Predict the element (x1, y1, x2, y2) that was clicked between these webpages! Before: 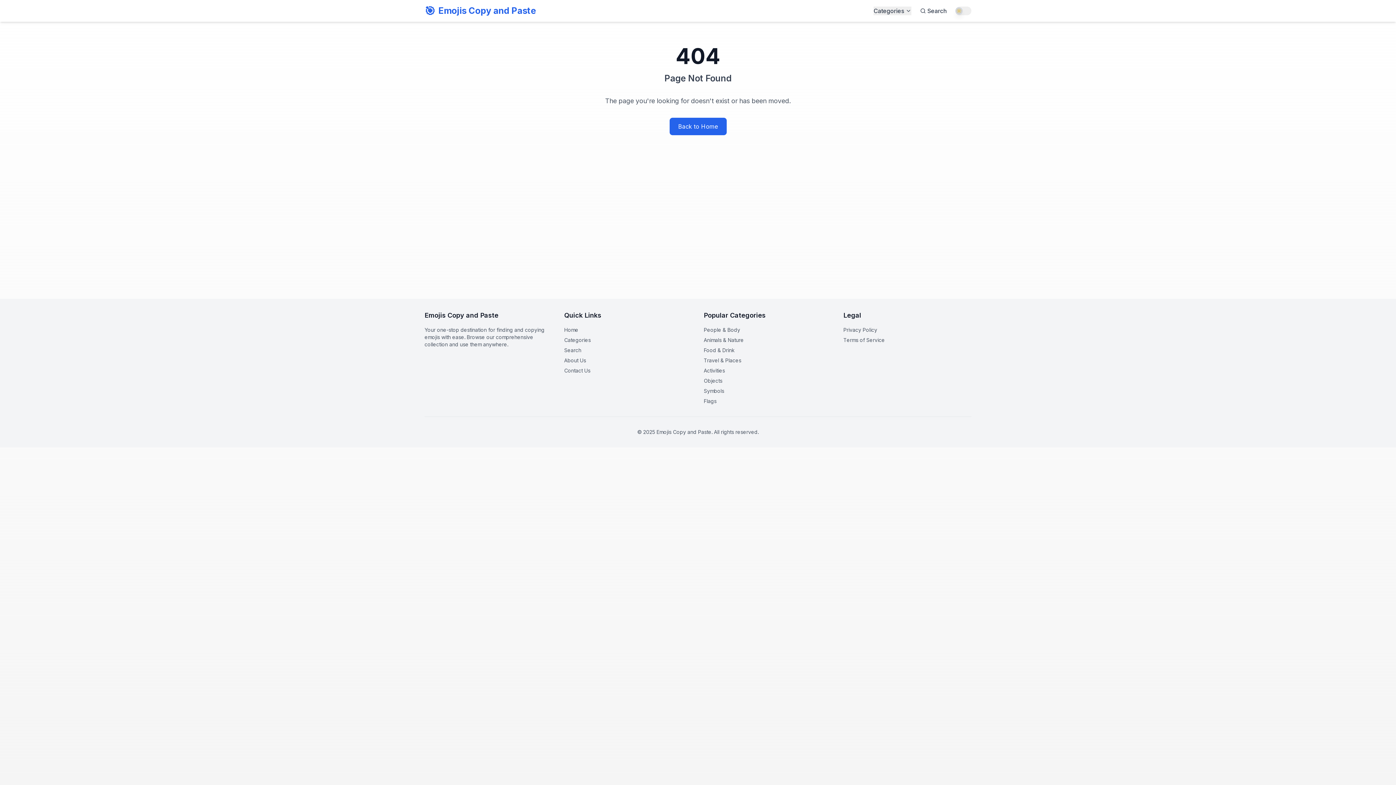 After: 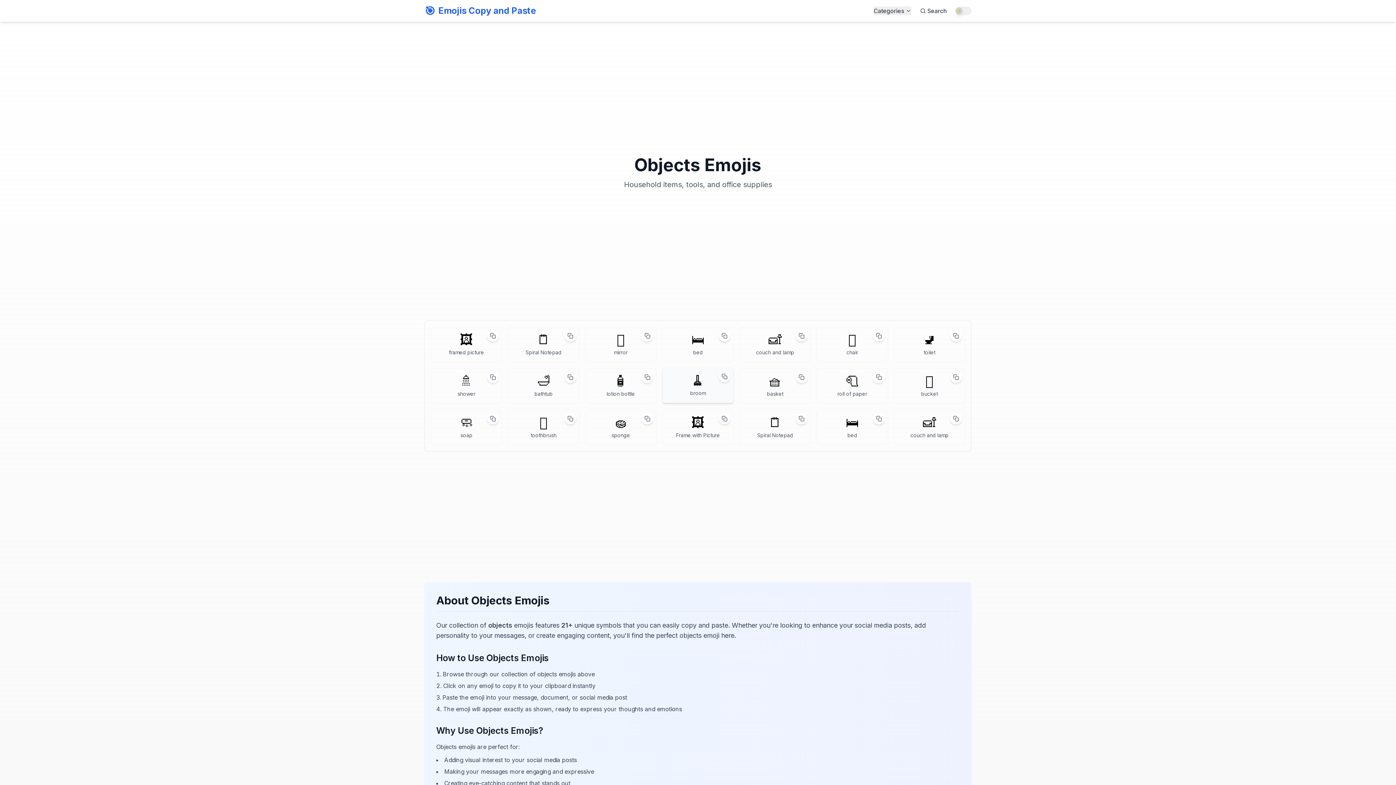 Action: label: Objects bbox: (704, 377, 722, 384)